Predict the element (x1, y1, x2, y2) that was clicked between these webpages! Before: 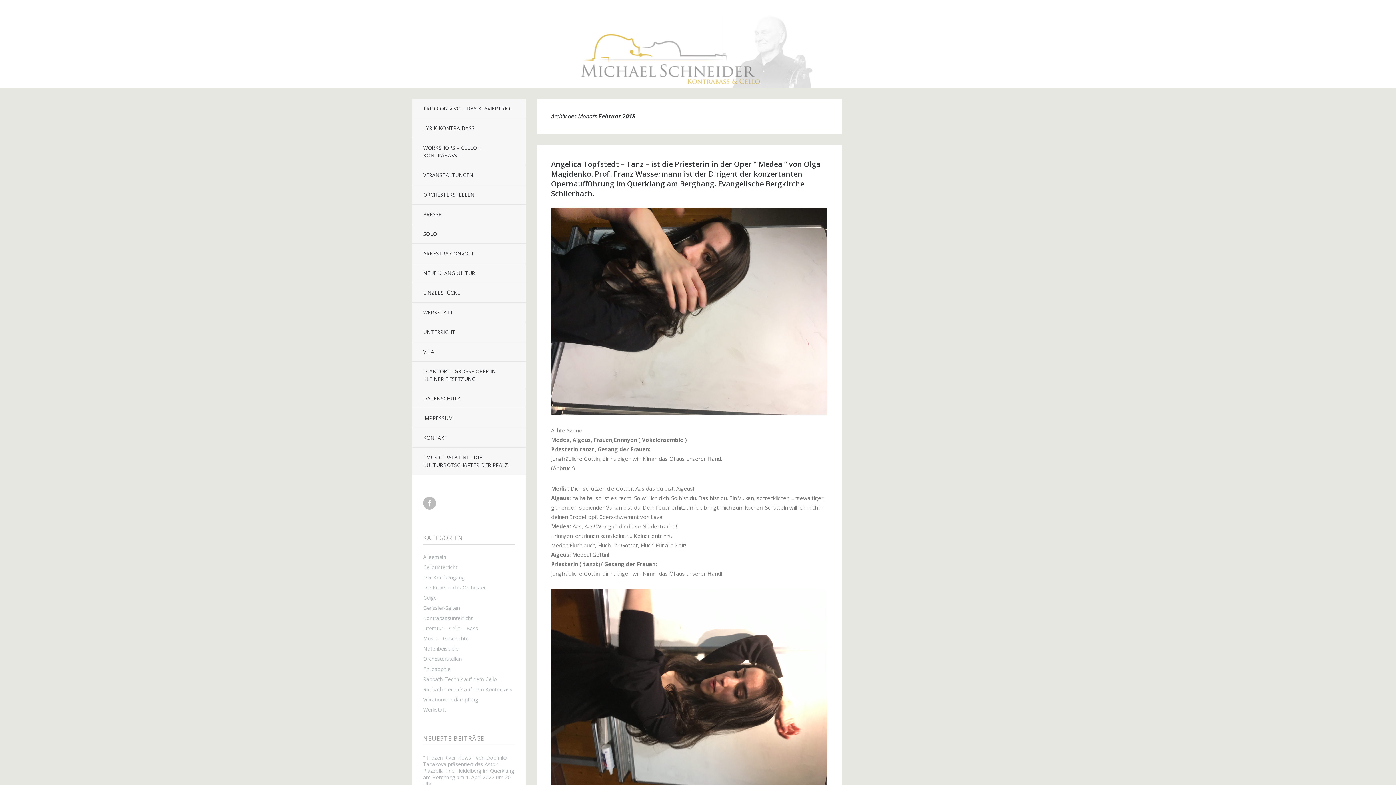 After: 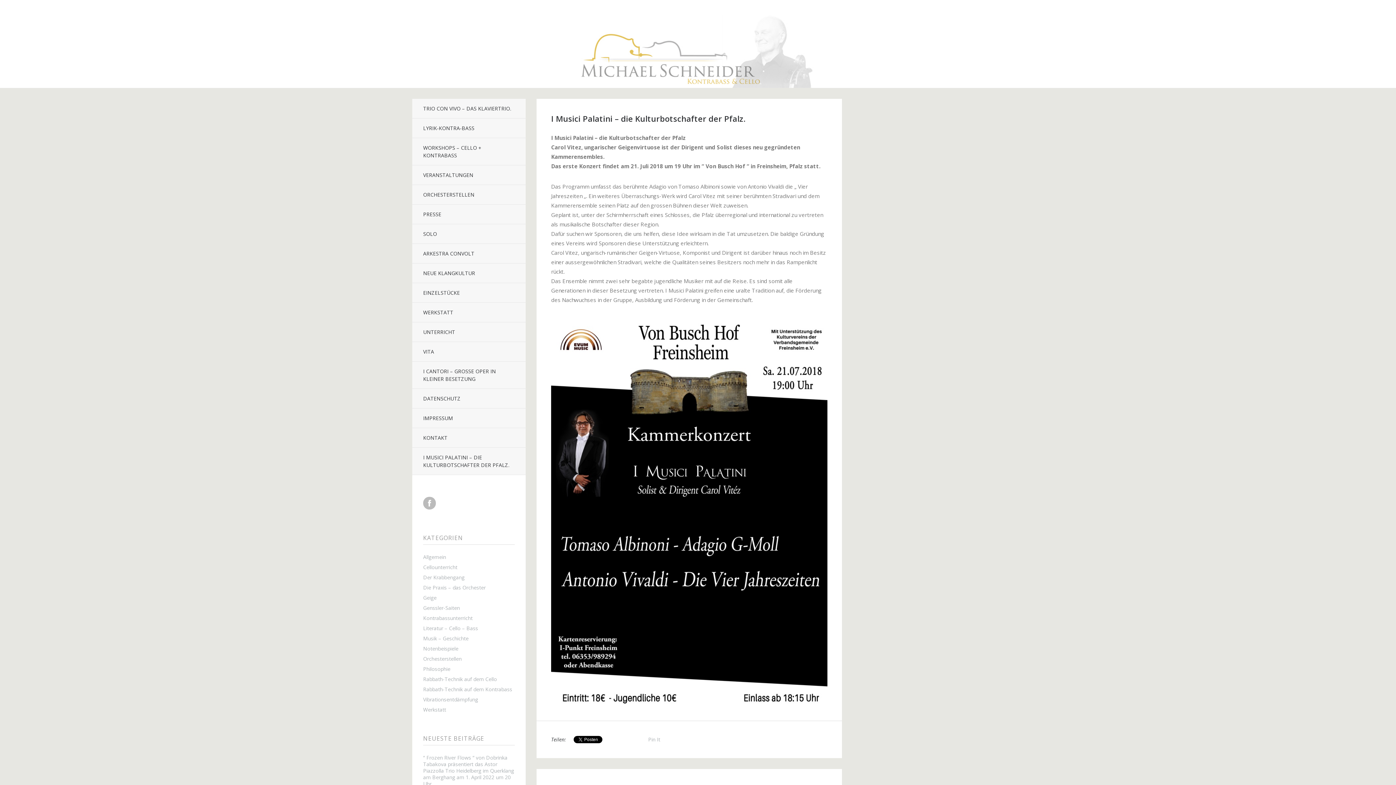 Action: bbox: (412, 448, 525, 474) label: I MUSICI PALATINI – DIE KULTURBOTSCHAFTER DER PFALZ.